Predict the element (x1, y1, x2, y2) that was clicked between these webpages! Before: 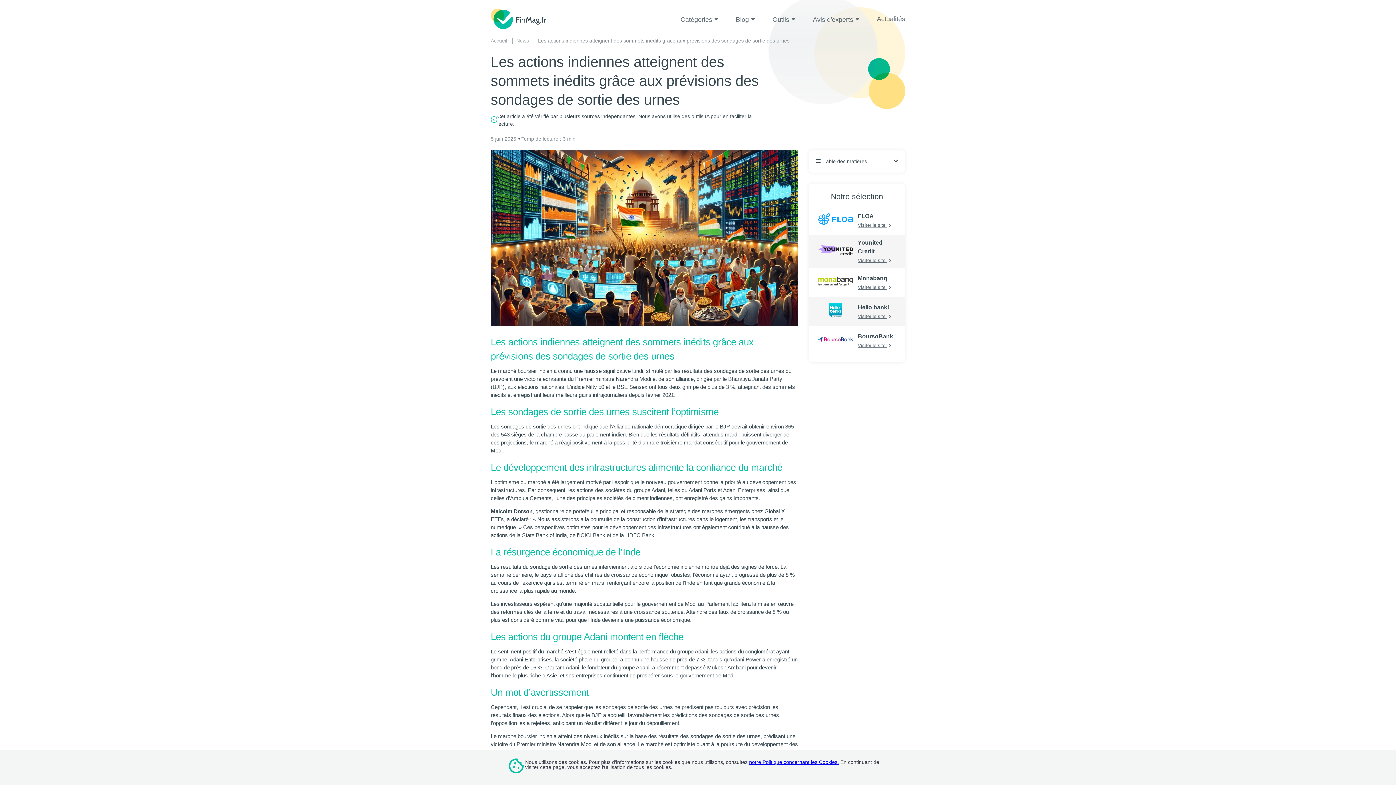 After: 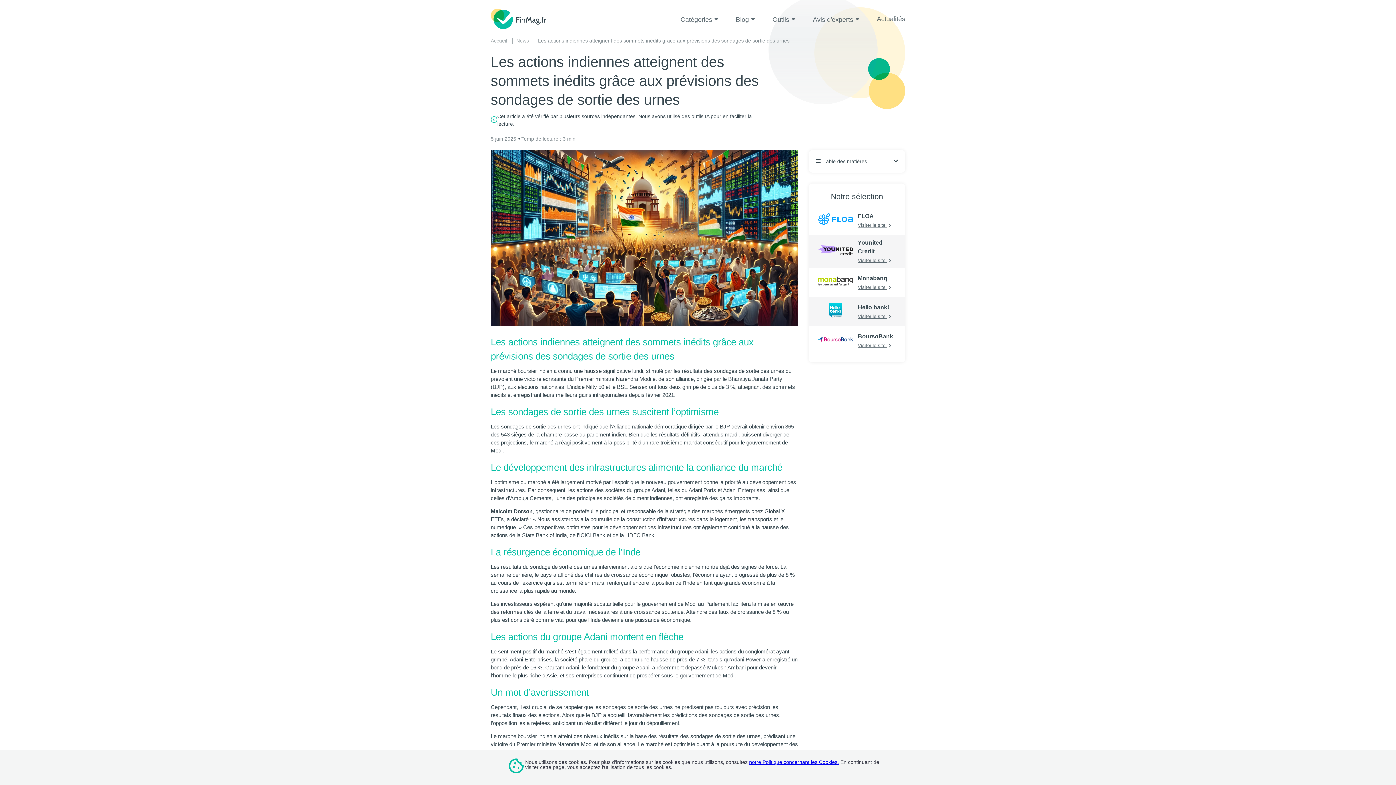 Action: label: Visiter le site  bbox: (858, 257, 891, 263)